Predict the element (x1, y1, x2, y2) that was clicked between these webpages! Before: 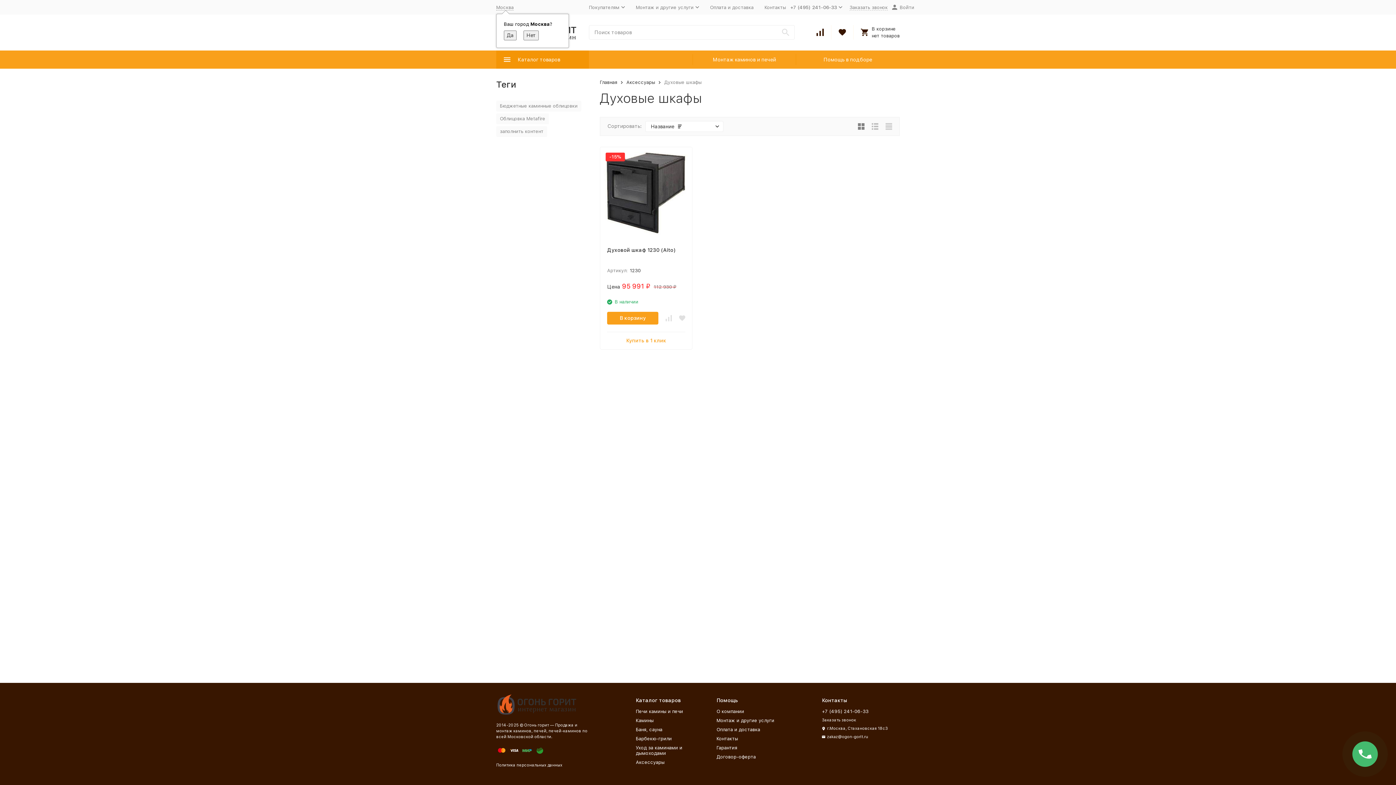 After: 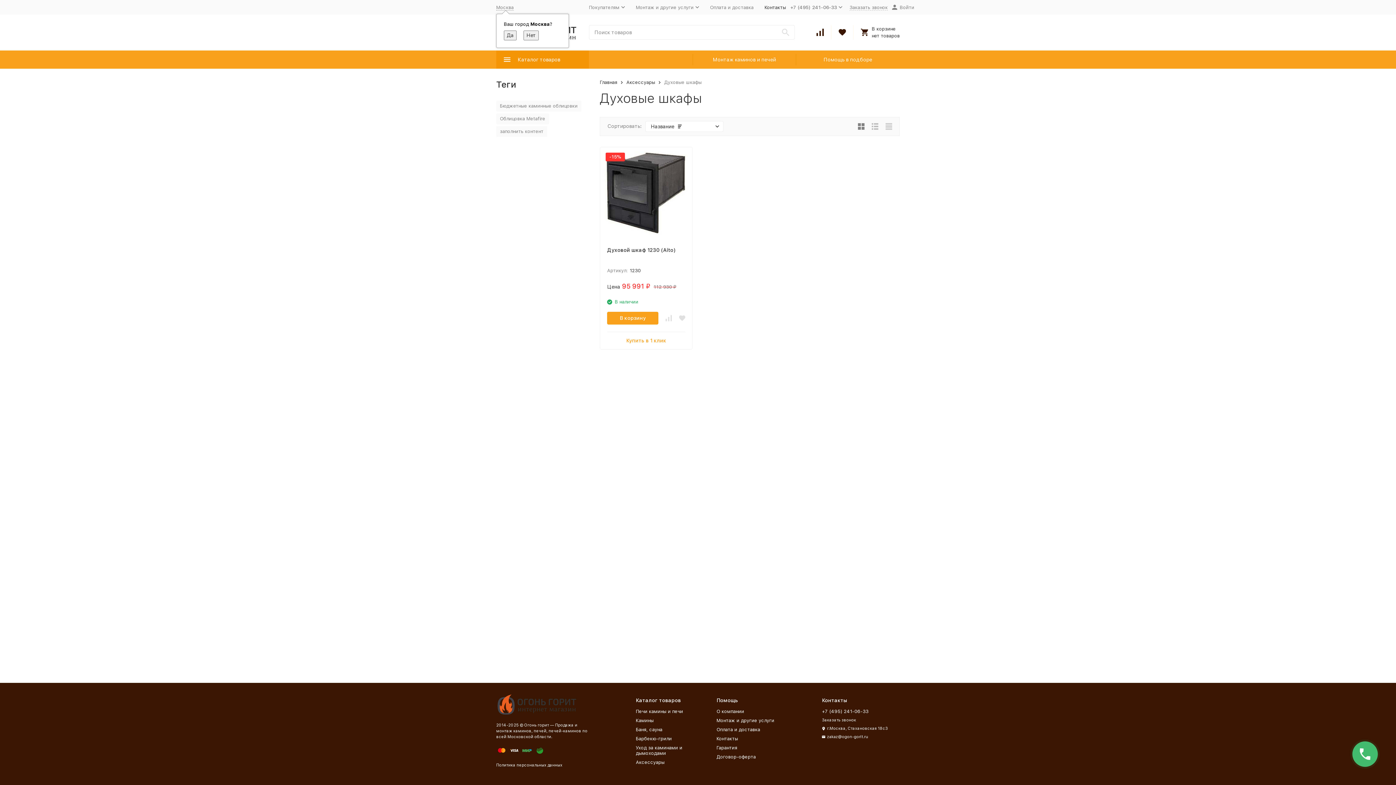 Action: bbox: (764, 4, 786, 10) label: Контакты